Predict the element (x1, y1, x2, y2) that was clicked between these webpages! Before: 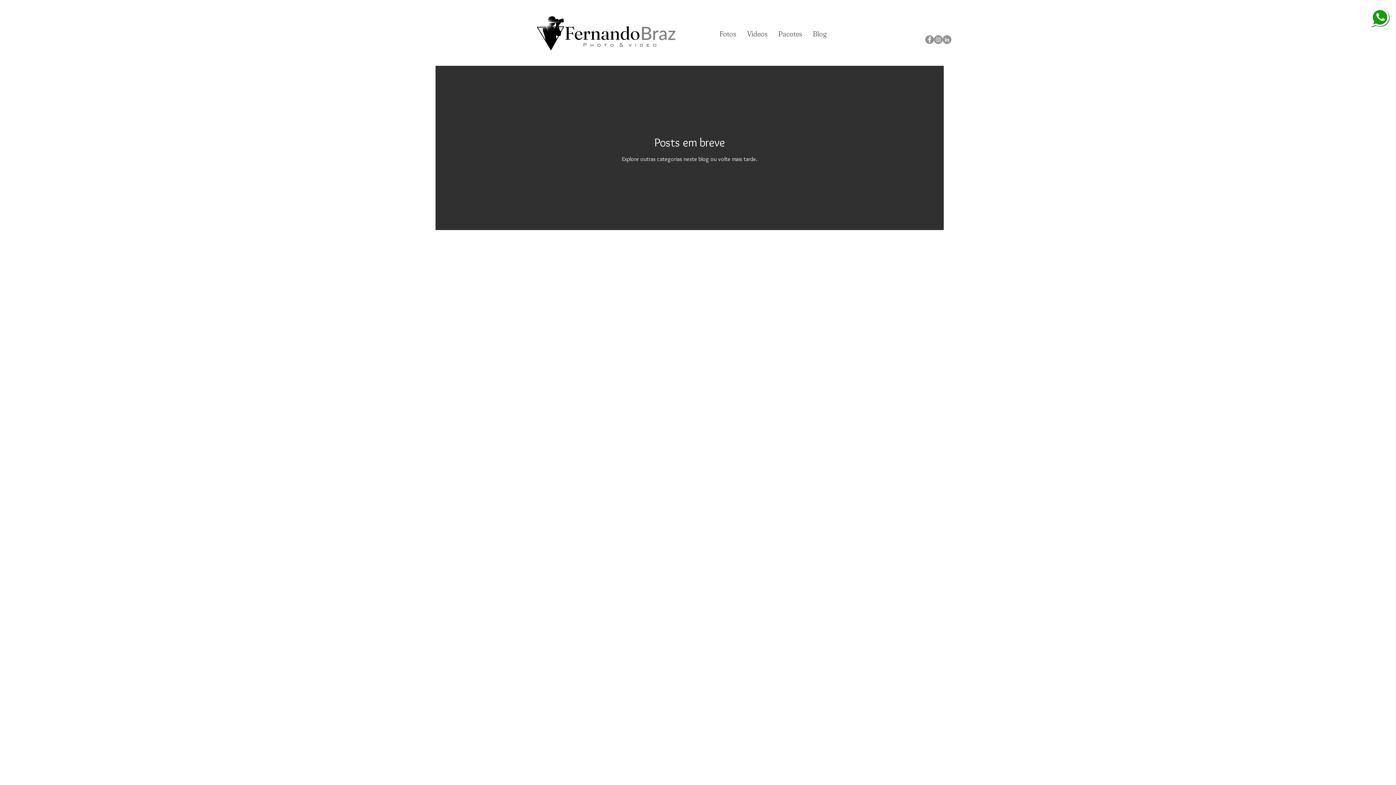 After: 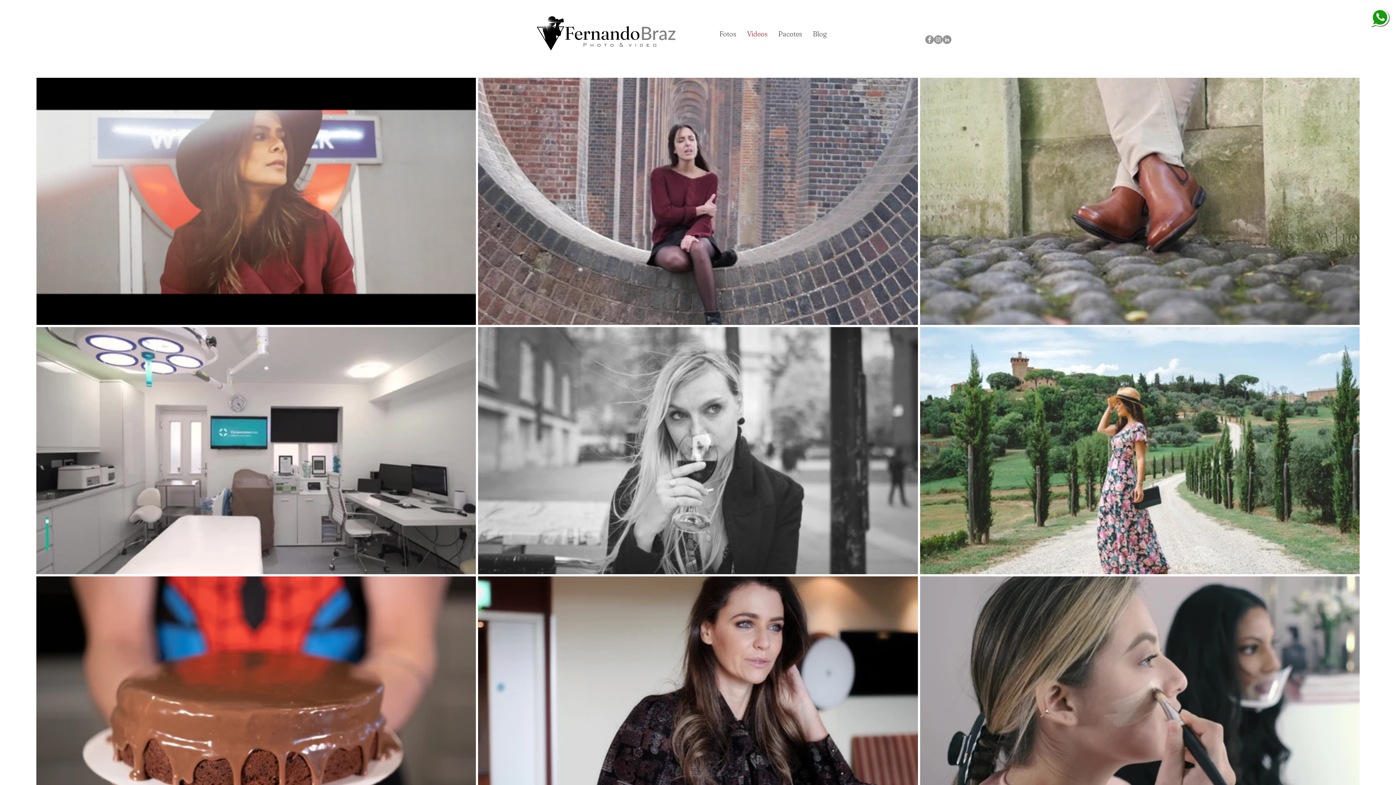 Action: bbox: (741, 18, 773, 48) label: Videos